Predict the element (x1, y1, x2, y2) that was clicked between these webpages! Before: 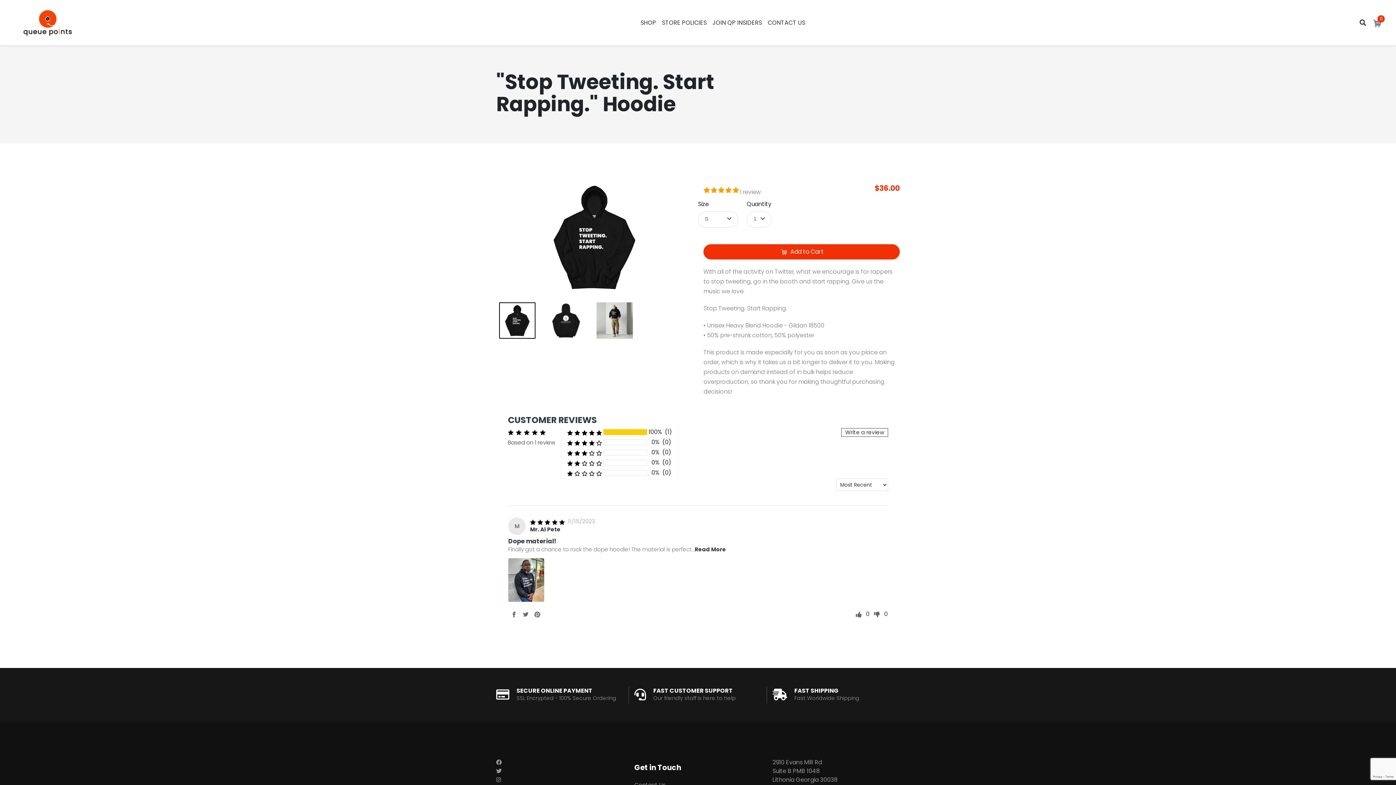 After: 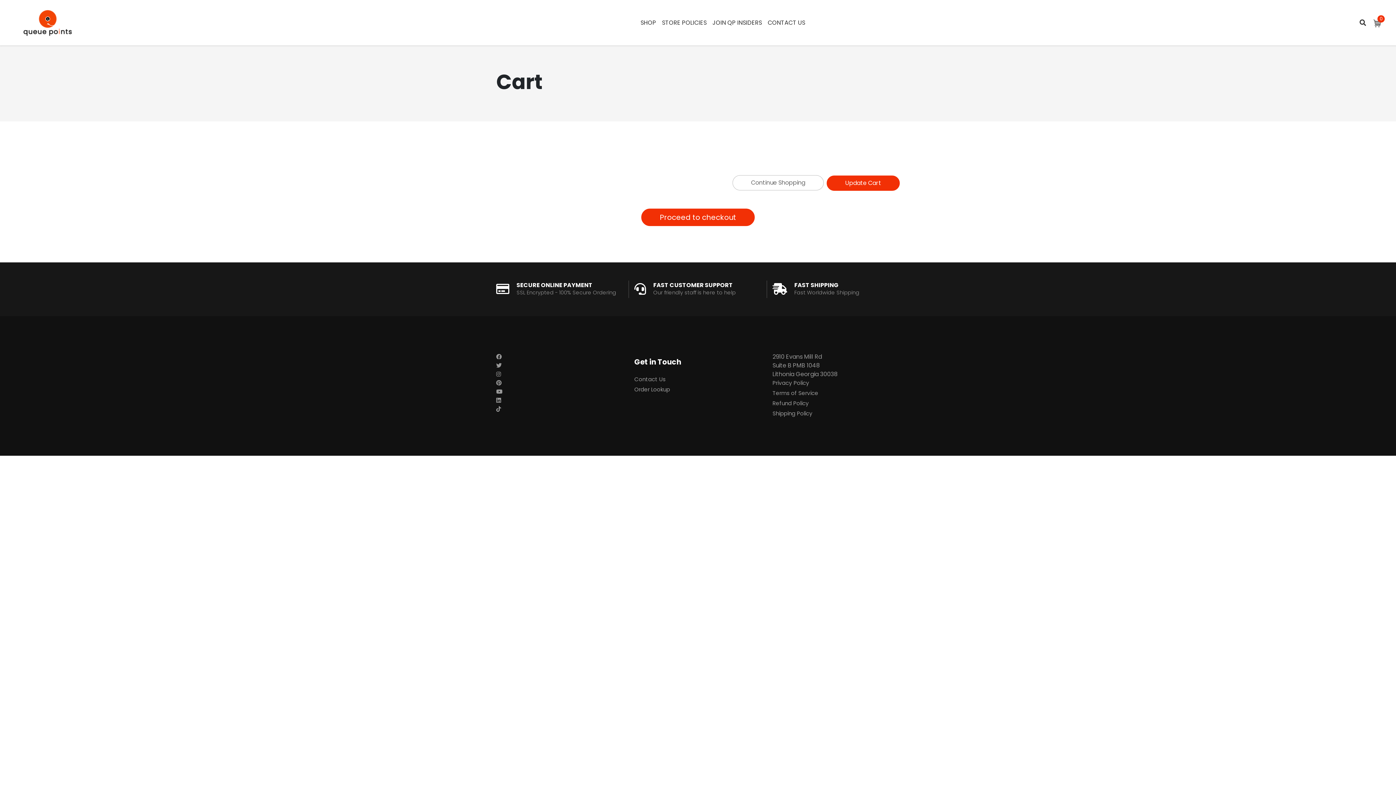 Action: bbox: (1373, 17, 1381, 28) label: 0